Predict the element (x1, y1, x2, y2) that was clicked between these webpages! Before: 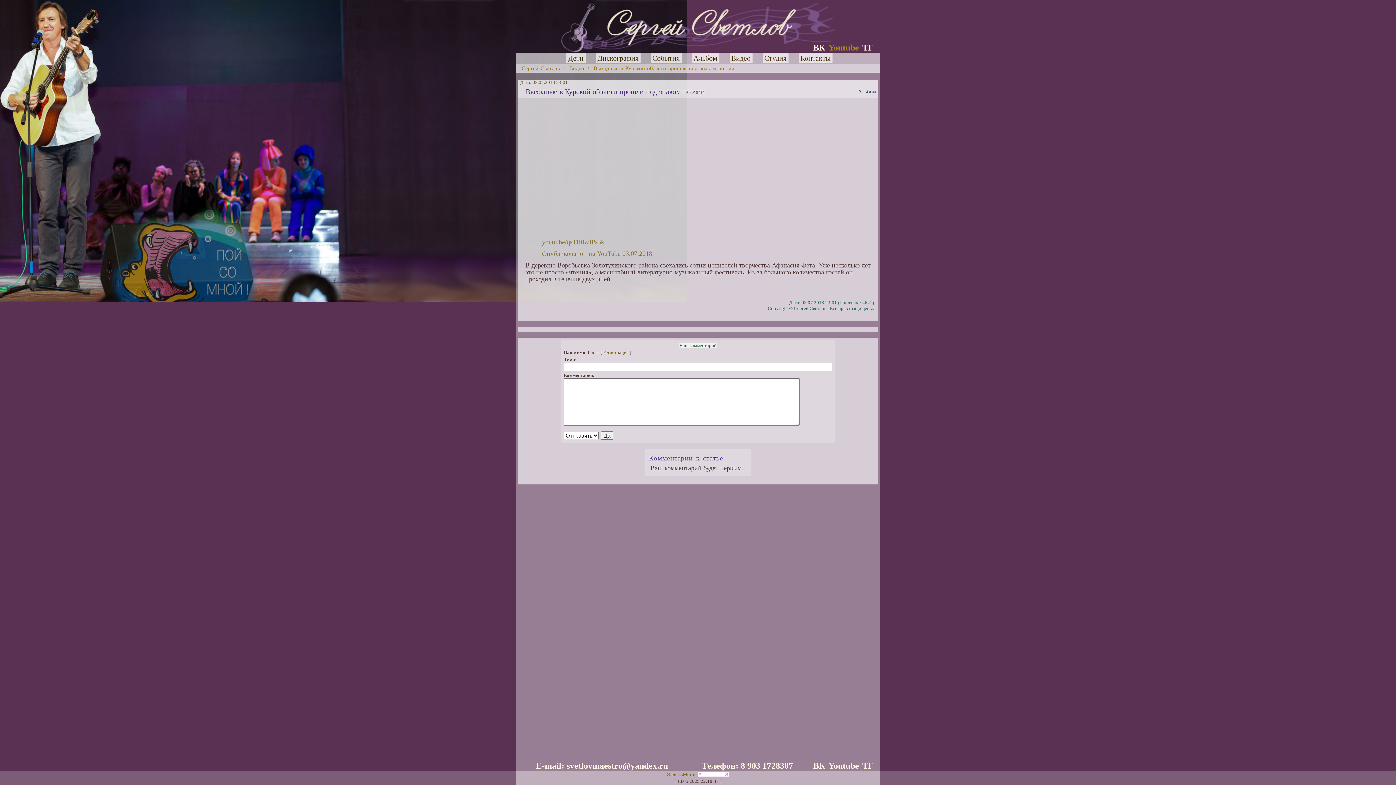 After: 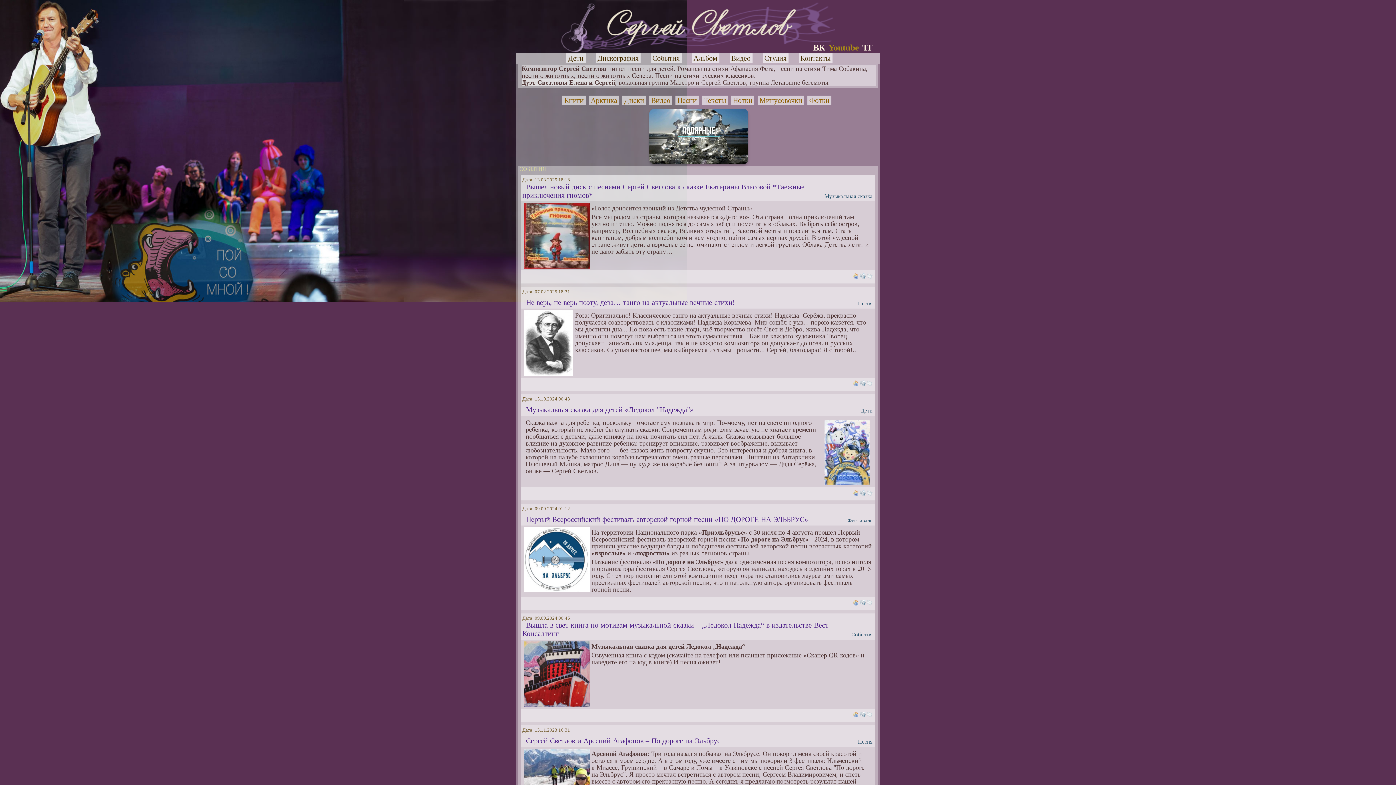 Action: bbox: (601, 40, 794, 45)